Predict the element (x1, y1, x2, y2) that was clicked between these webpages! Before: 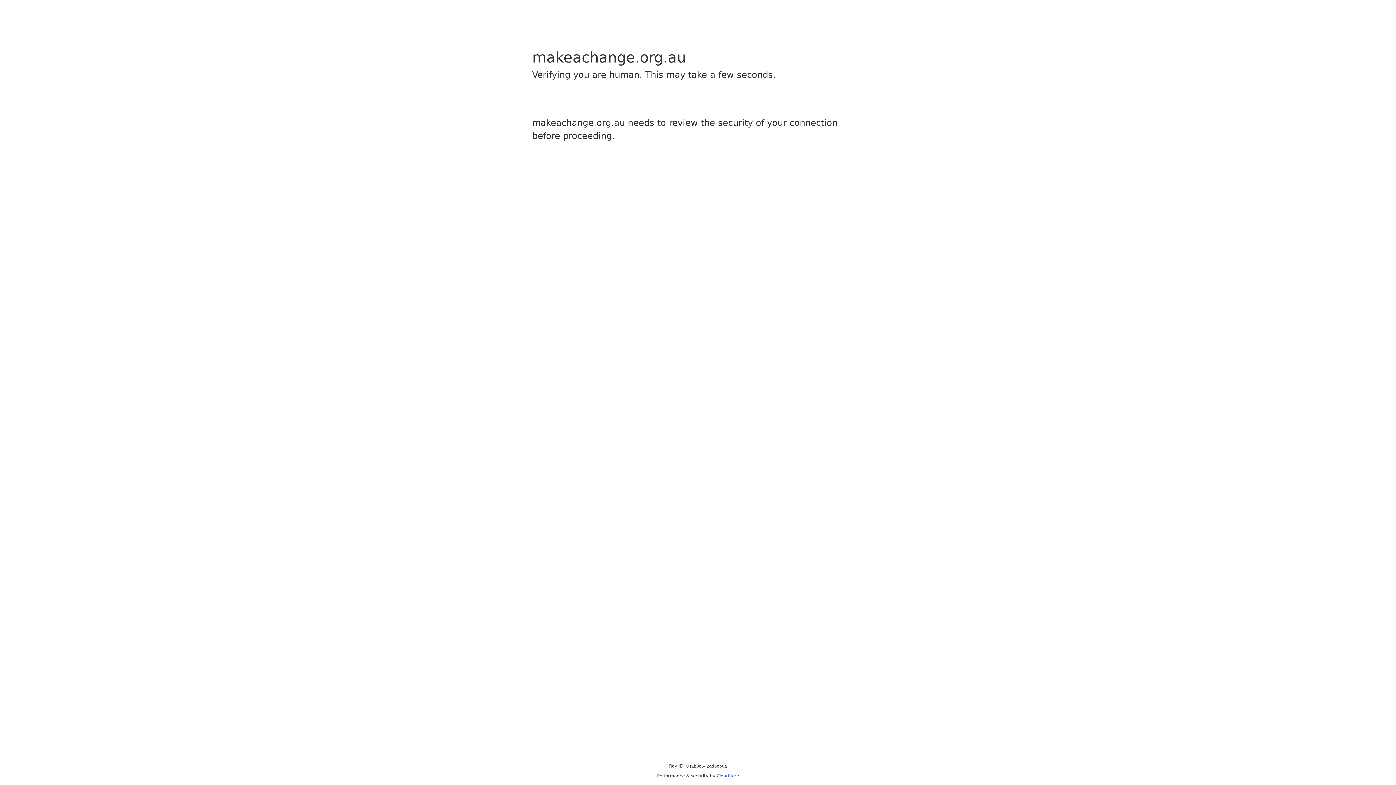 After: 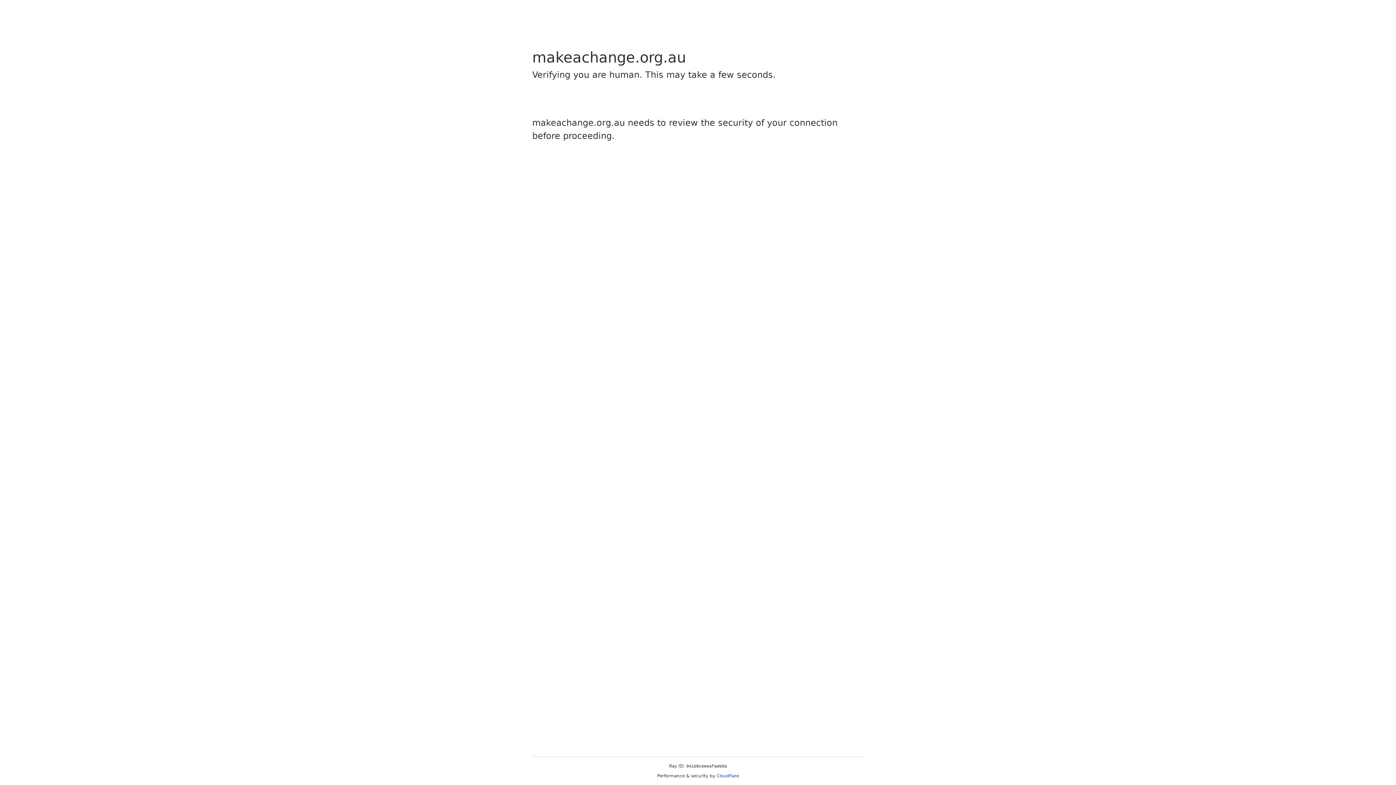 Action: bbox: (716, 773, 739, 778) label: Cloudflare